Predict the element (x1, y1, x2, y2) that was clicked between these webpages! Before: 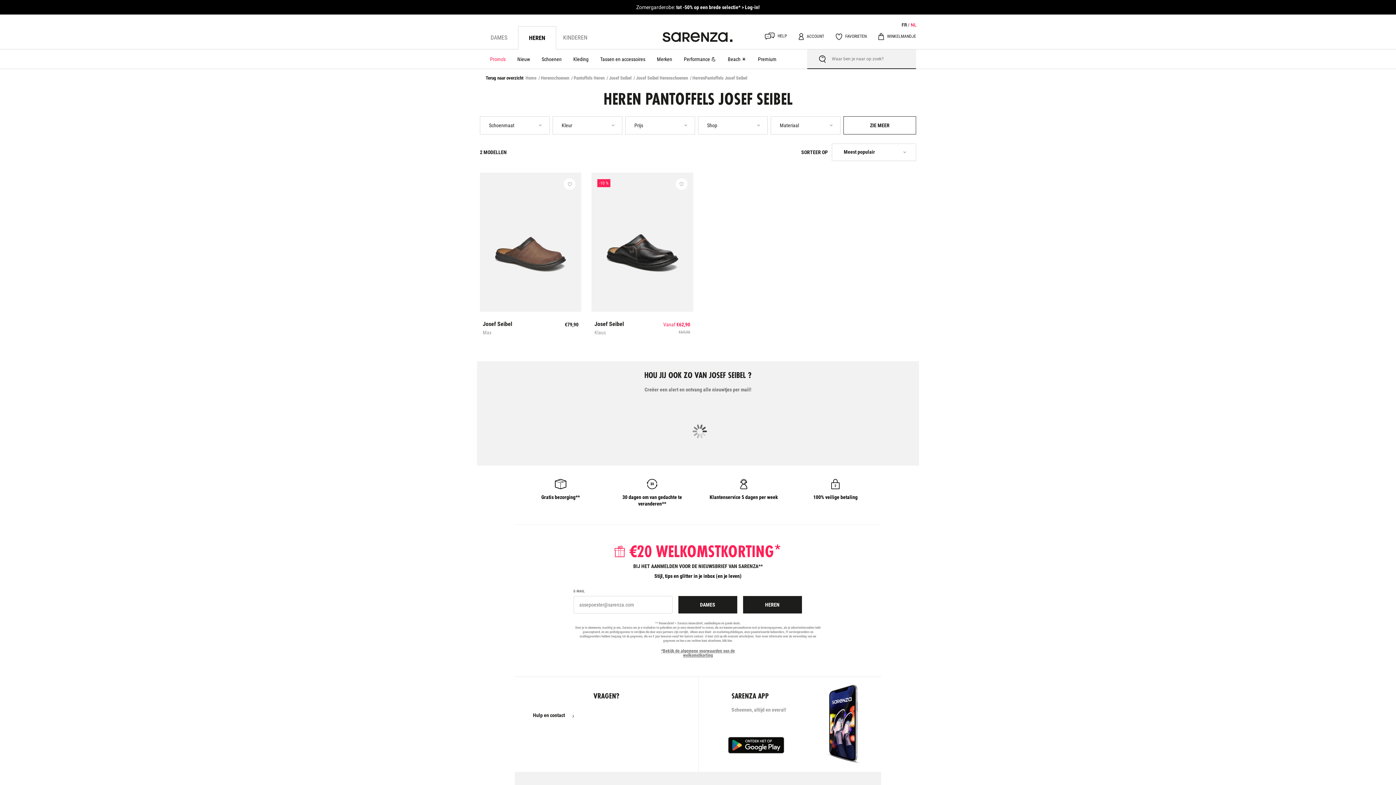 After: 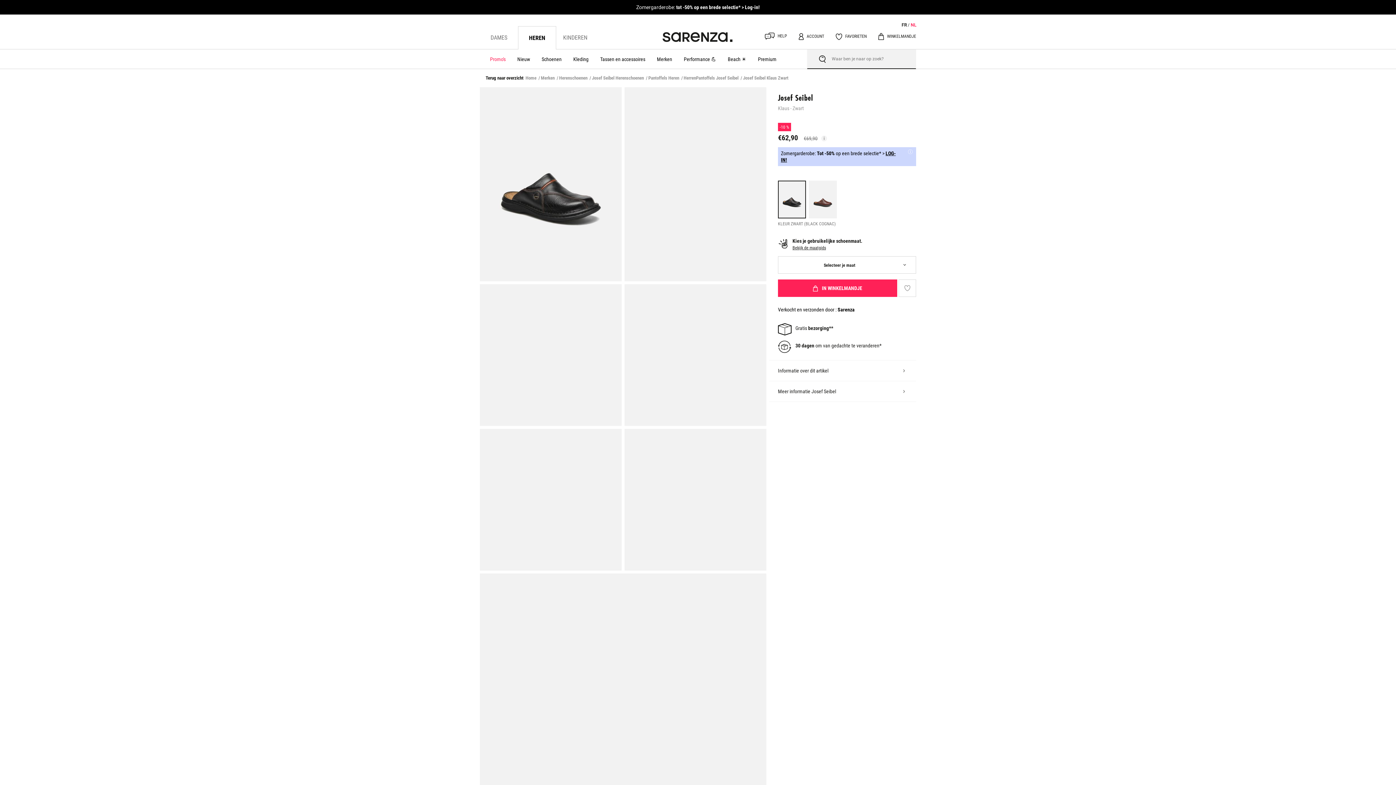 Action: bbox: (591, 172, 693, 311) label: -10 %
Josef Seibel
Klaus
Vanaf €62,90
€69,90